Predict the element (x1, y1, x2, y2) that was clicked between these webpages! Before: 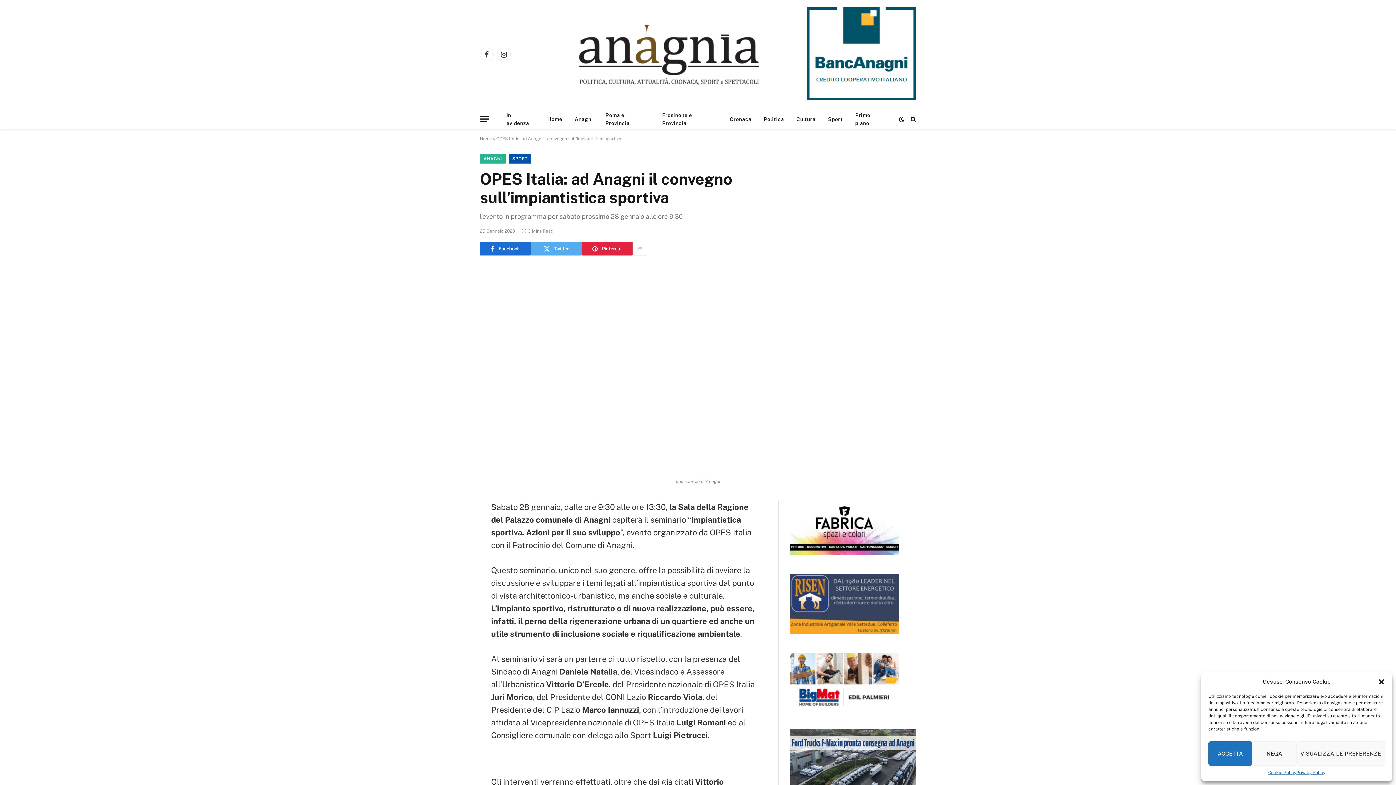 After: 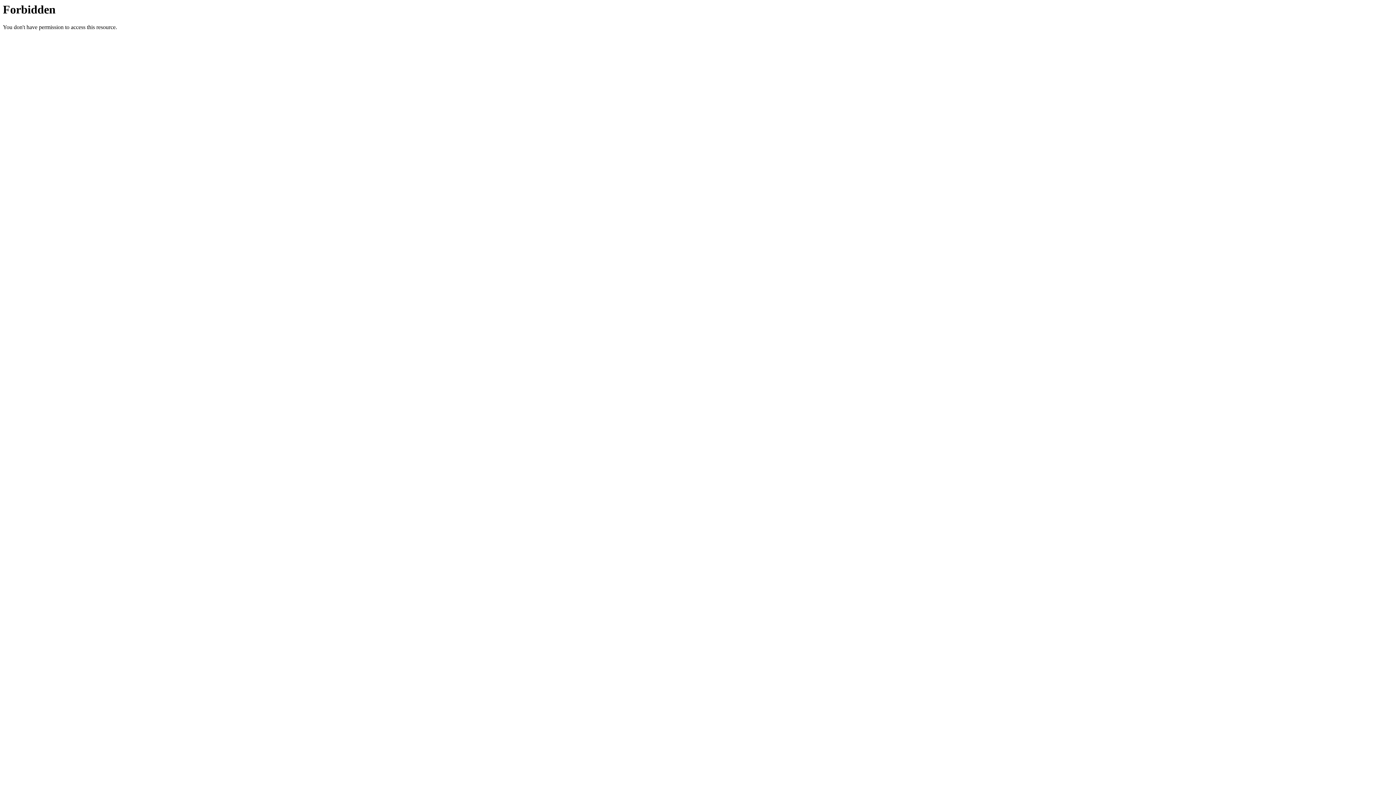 Action: bbox: (790, 551, 899, 556)